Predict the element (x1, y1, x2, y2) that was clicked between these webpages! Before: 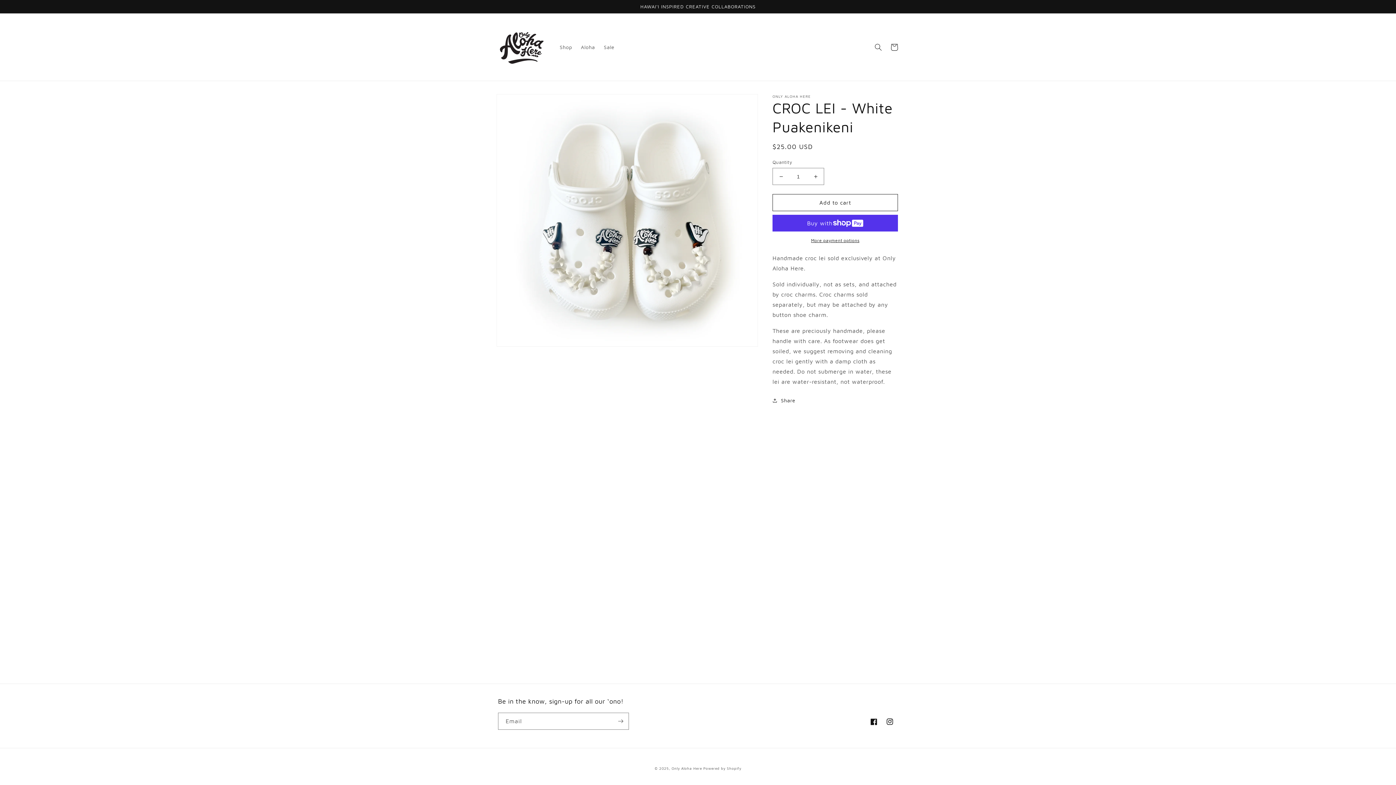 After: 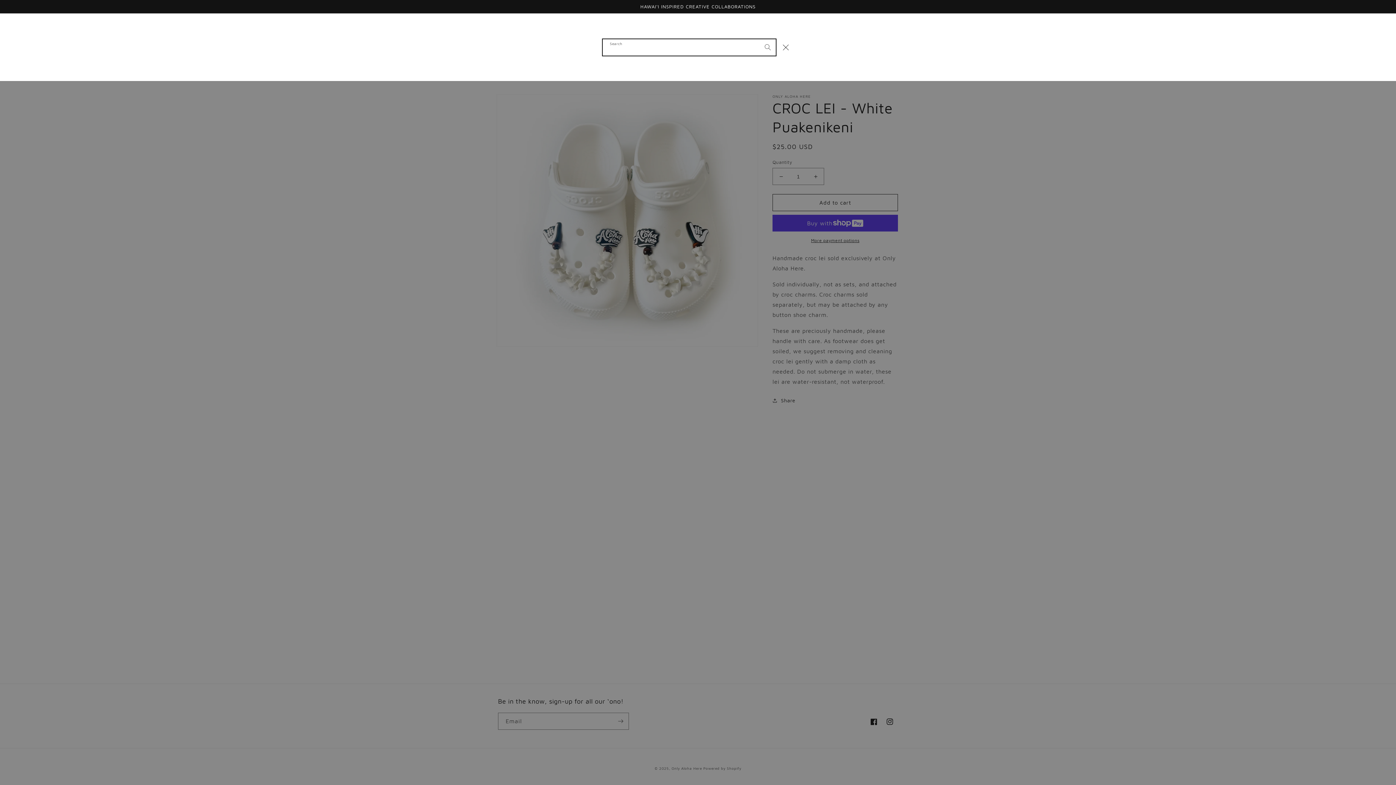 Action: label: Search bbox: (870, 39, 886, 55)